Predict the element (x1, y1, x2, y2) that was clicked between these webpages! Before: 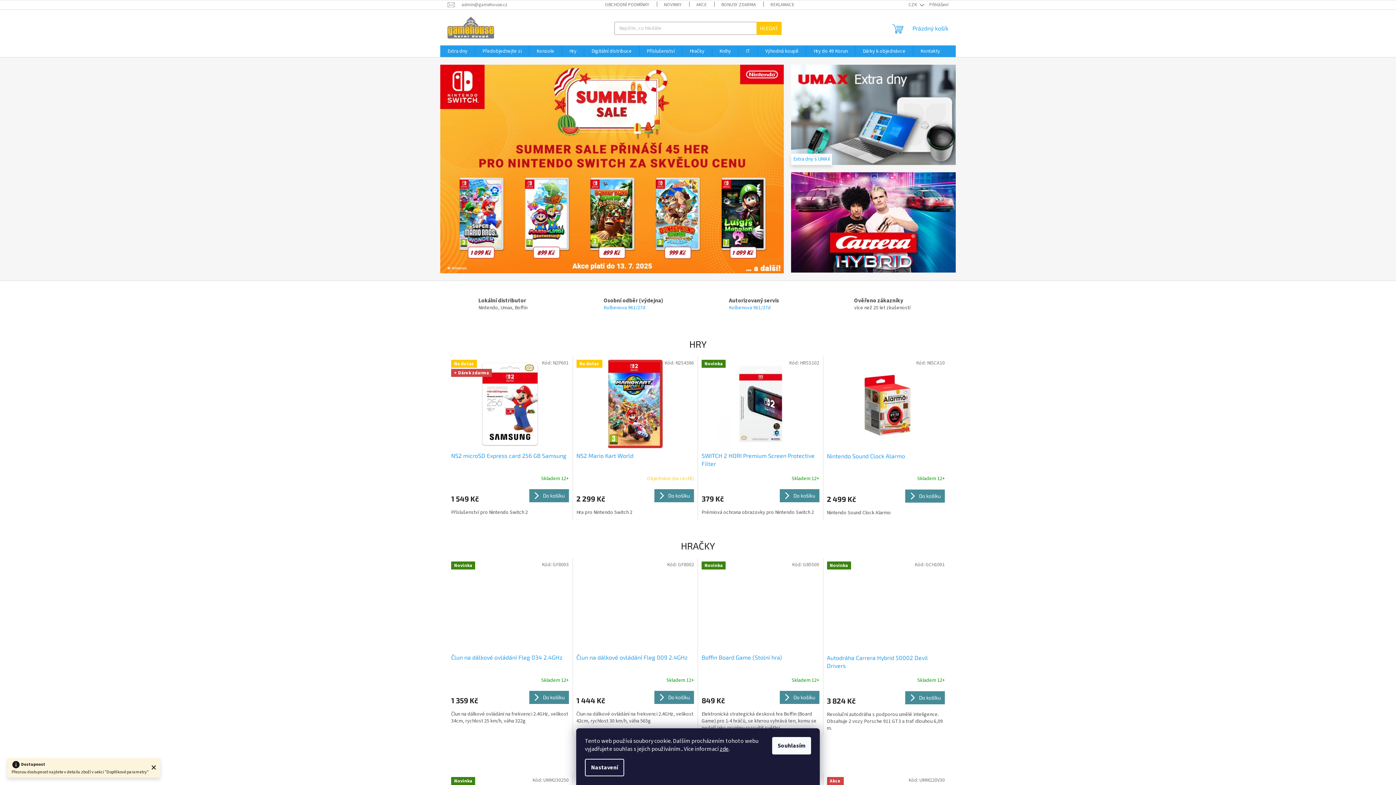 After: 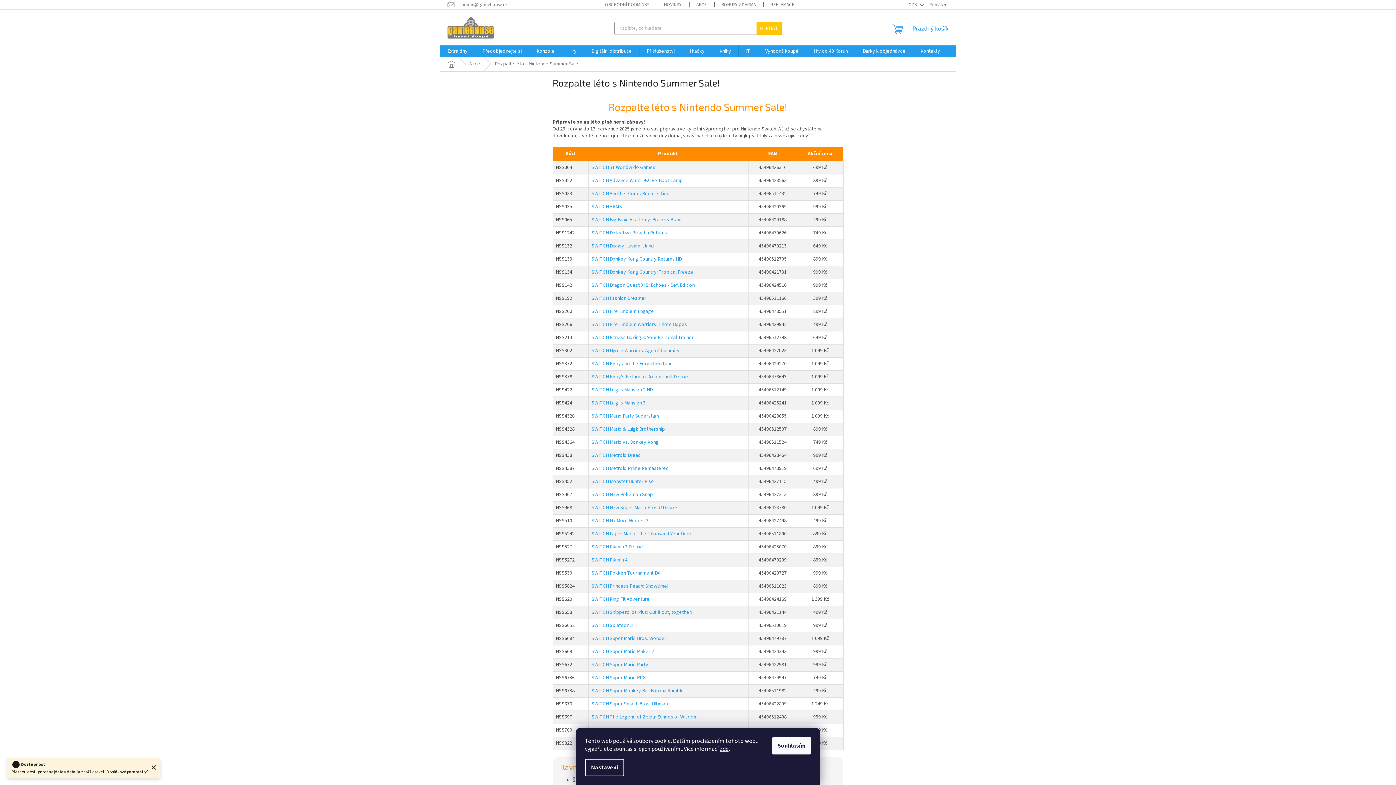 Action: bbox: (440, 64, 784, 273)